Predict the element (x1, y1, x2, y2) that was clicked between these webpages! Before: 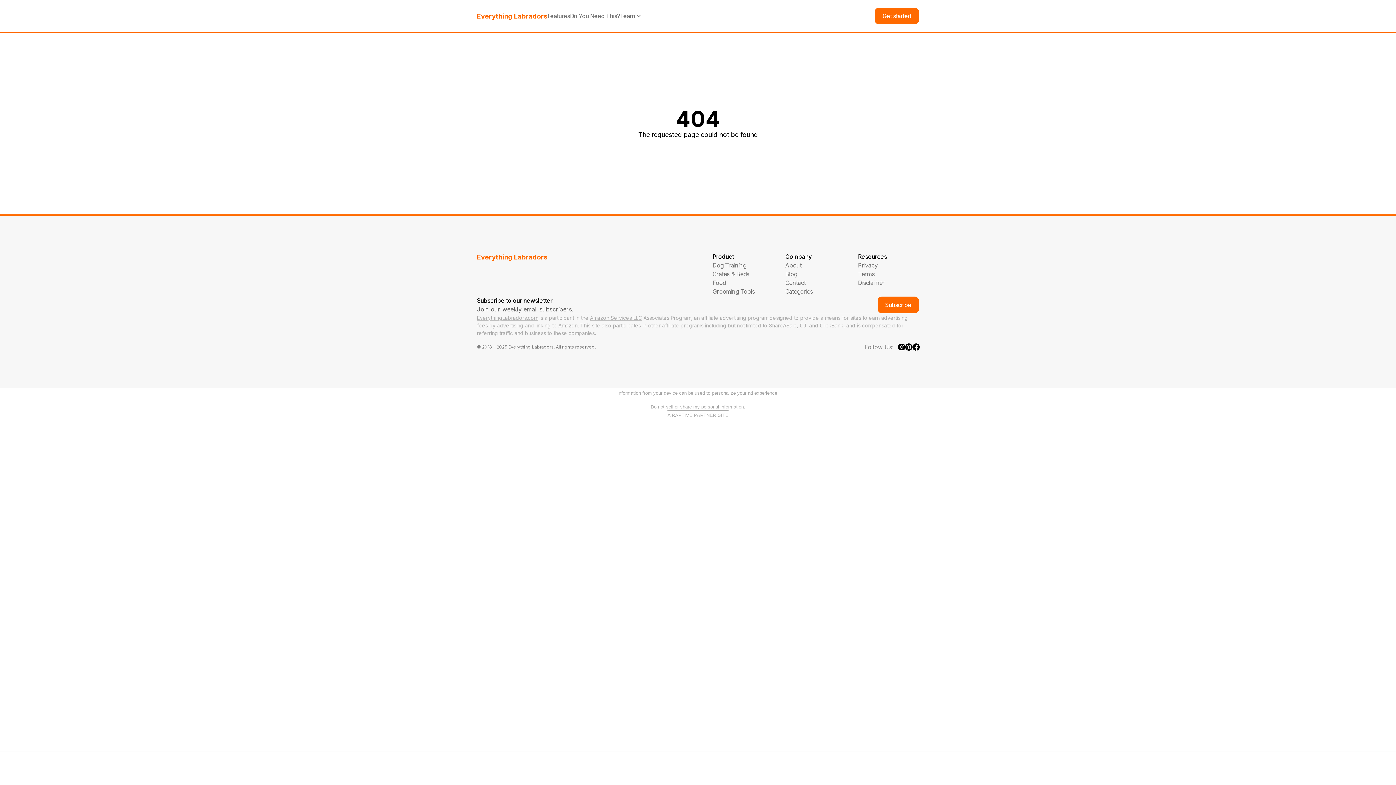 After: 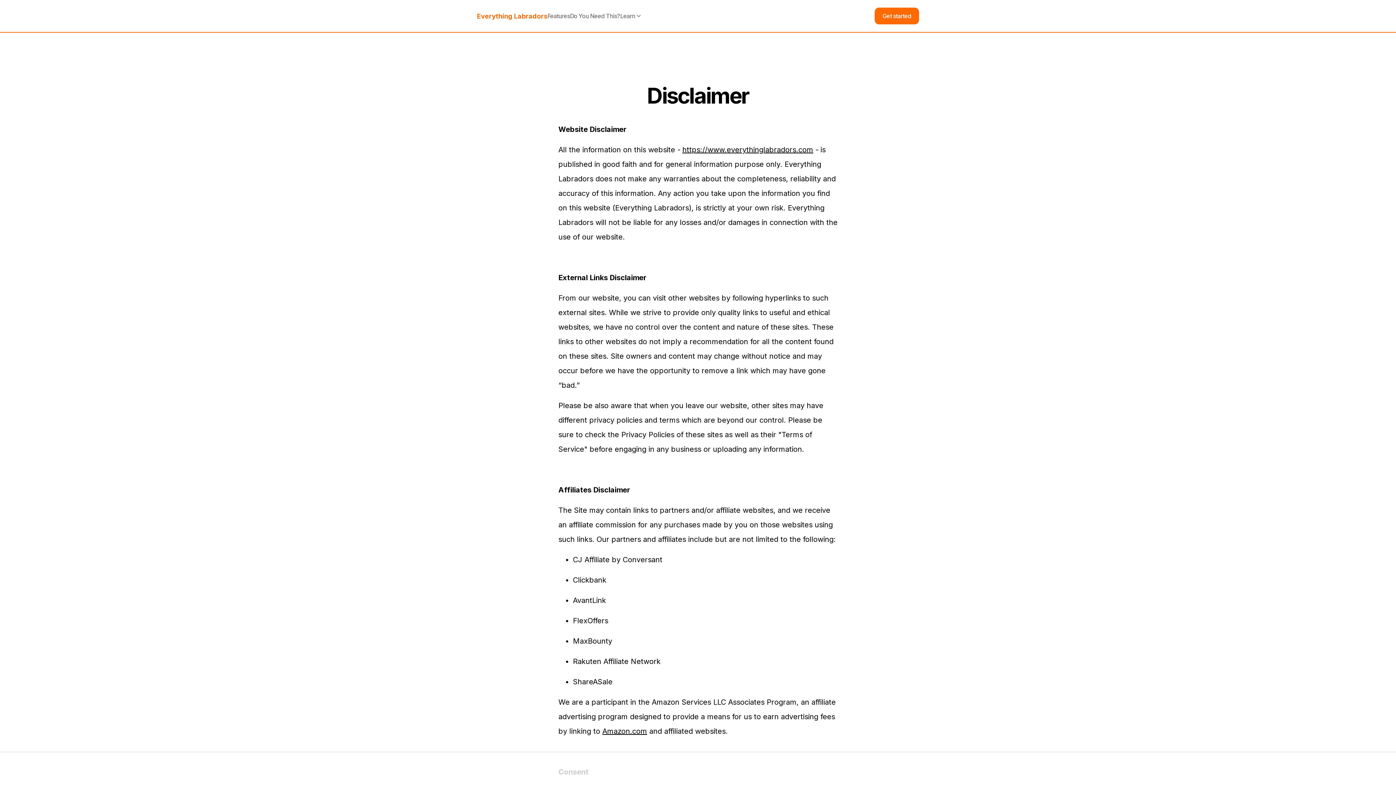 Action: bbox: (858, 278, 885, 287) label: Disclaimer